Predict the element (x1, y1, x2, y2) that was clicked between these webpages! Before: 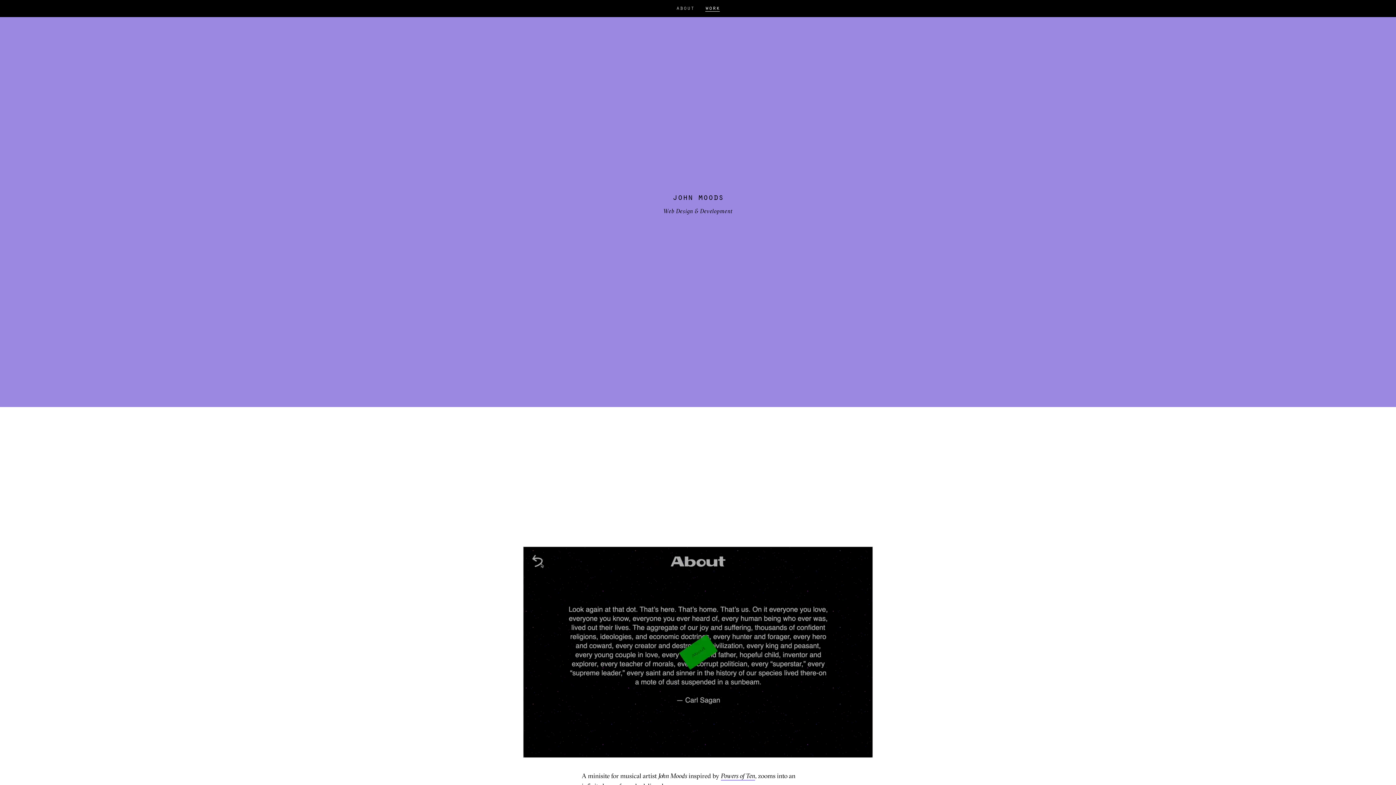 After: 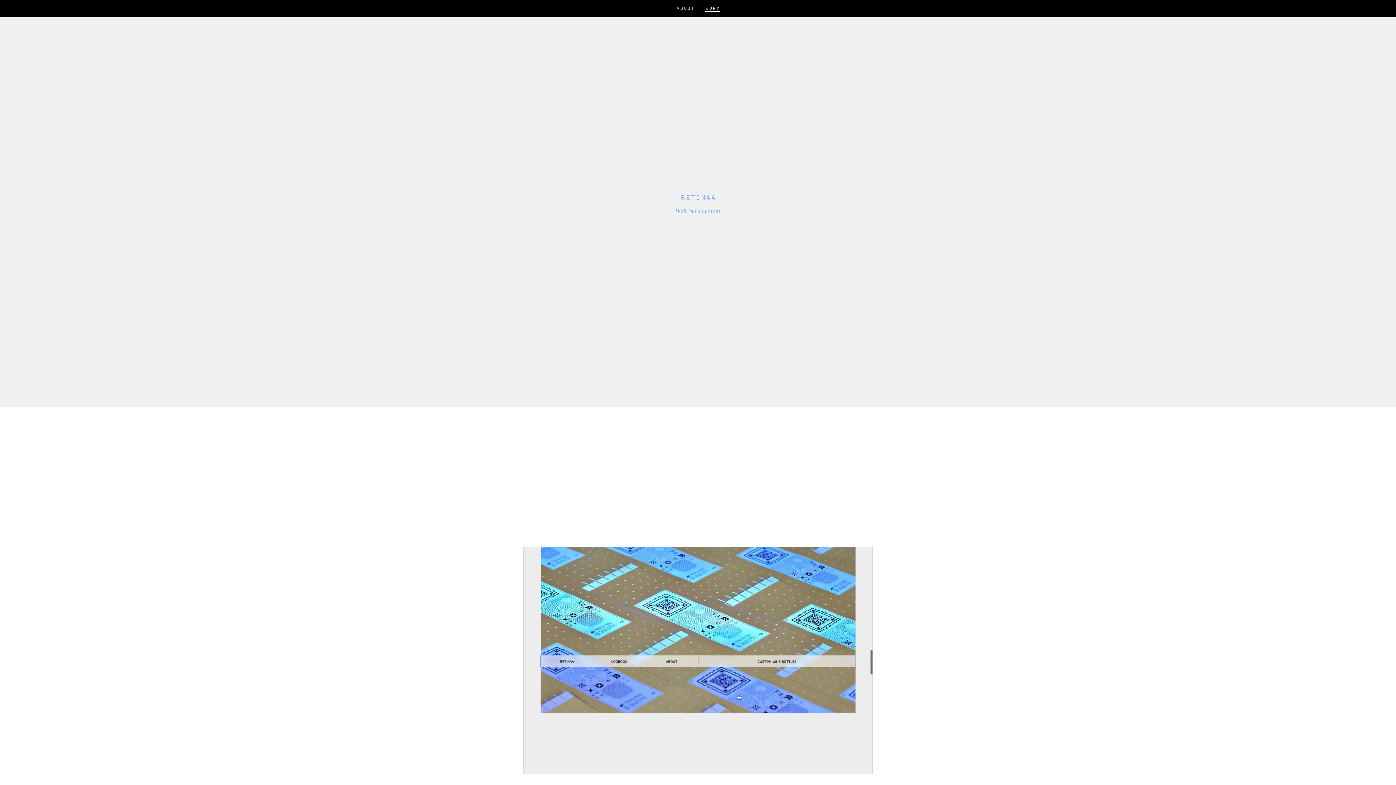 Action: label: work bbox: (705, 5, 720, 11)